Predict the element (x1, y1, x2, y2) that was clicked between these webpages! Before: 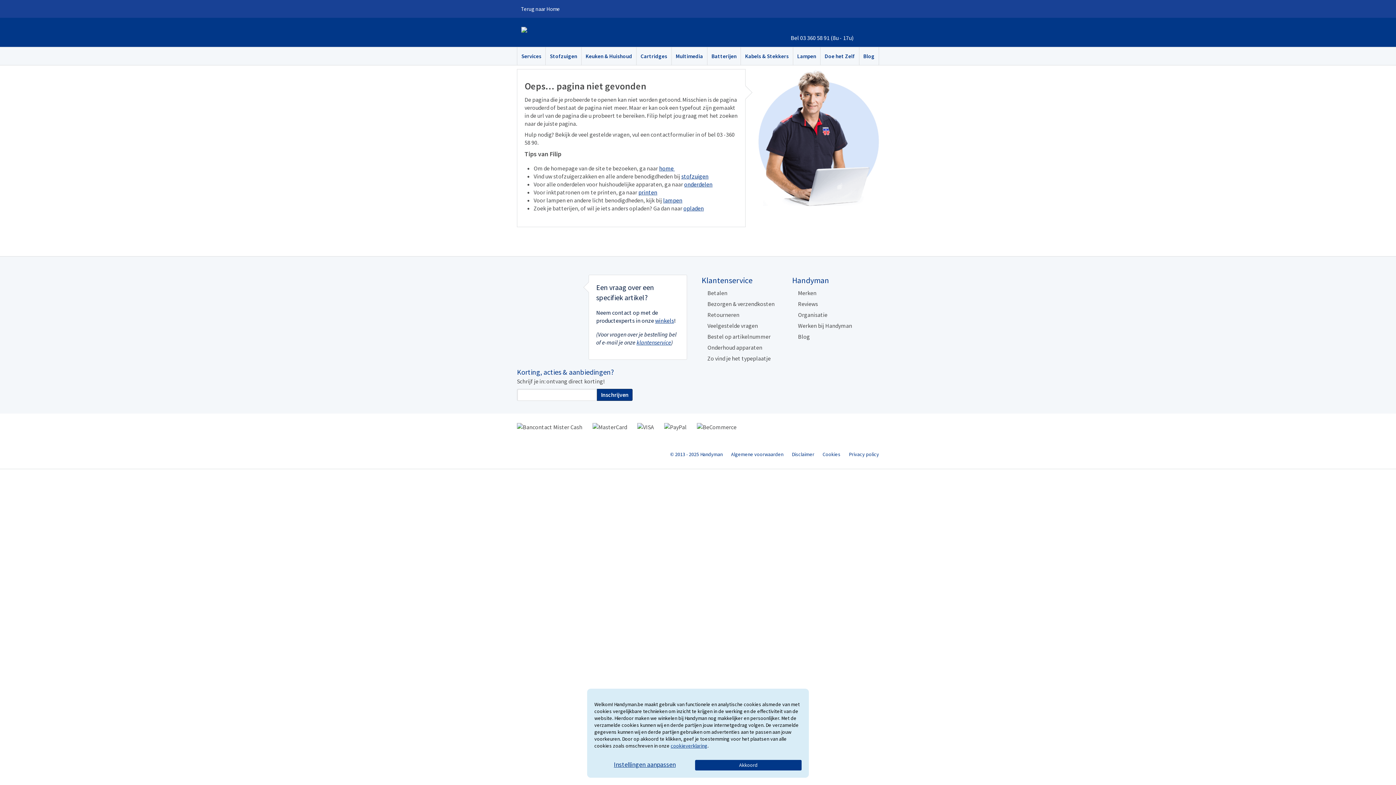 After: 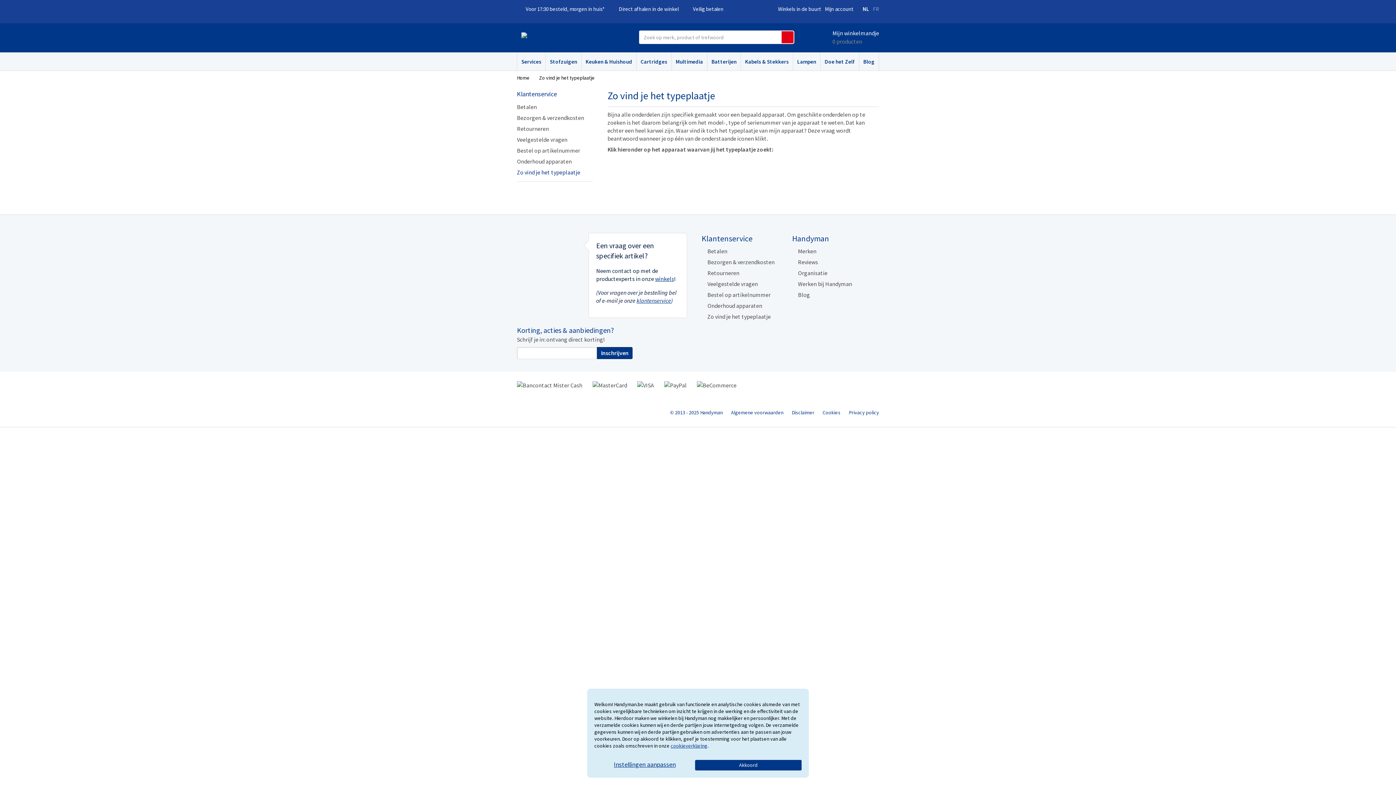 Action: bbox: (707, 354, 770, 362) label: Zo vind je het typeplaatje